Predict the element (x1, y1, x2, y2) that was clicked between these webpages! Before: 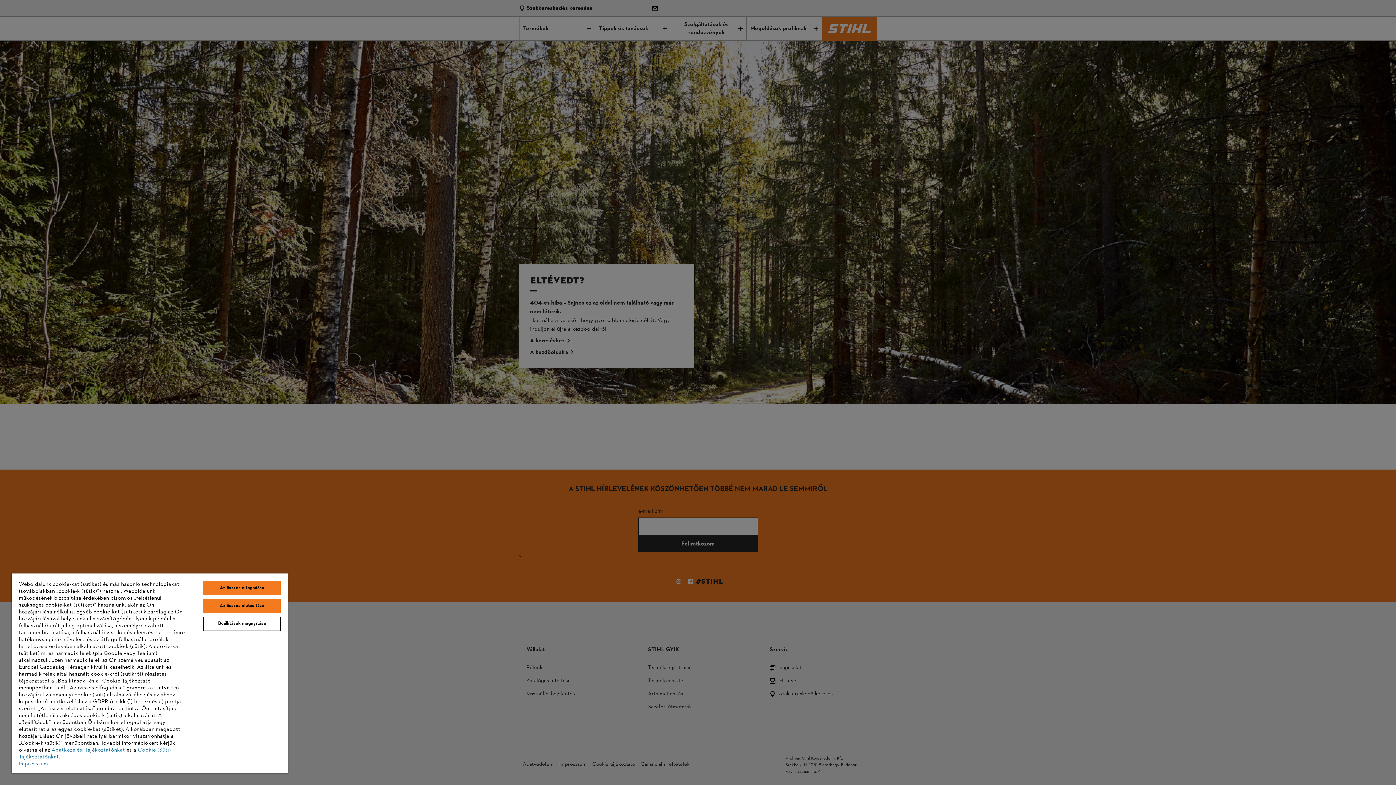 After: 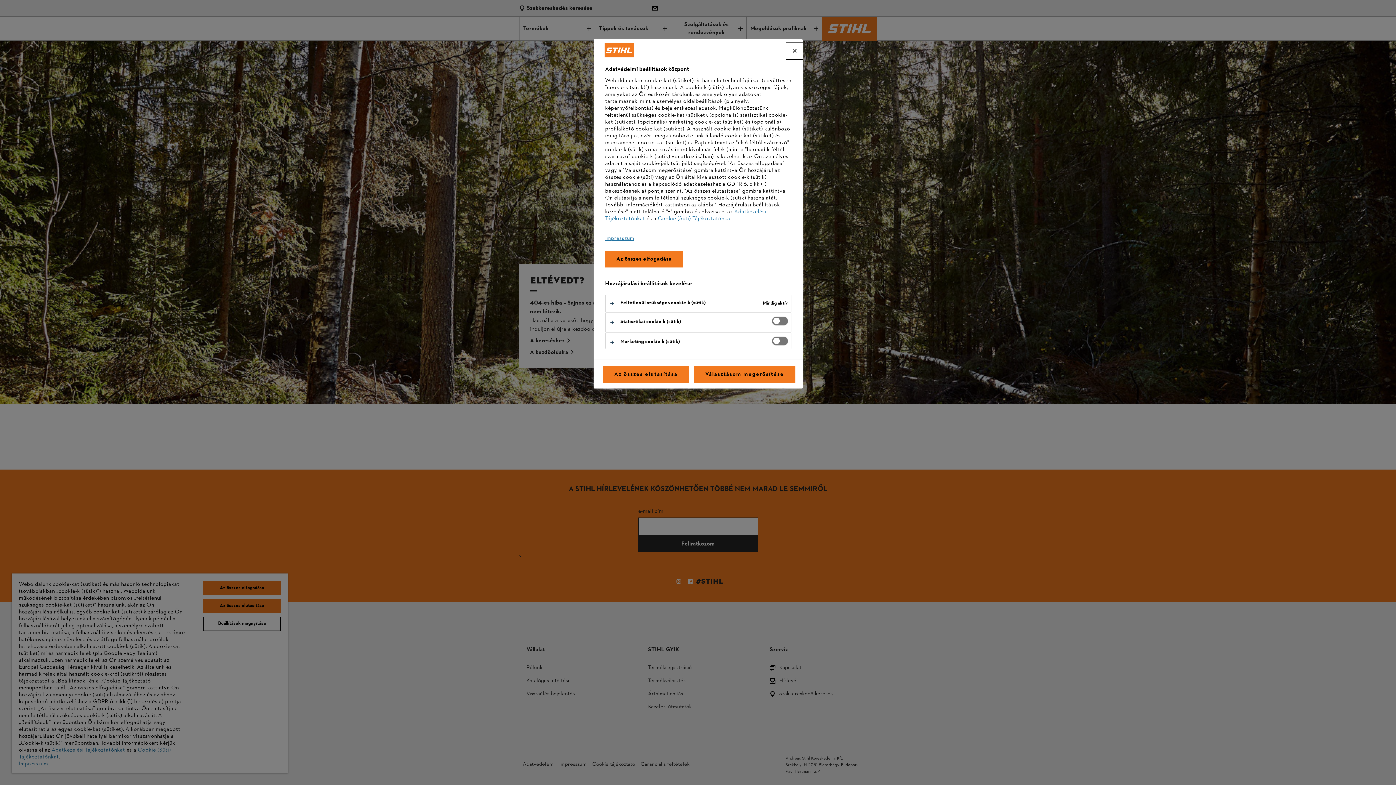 Action: label: Beállítások megnyitása bbox: (203, 617, 280, 631)